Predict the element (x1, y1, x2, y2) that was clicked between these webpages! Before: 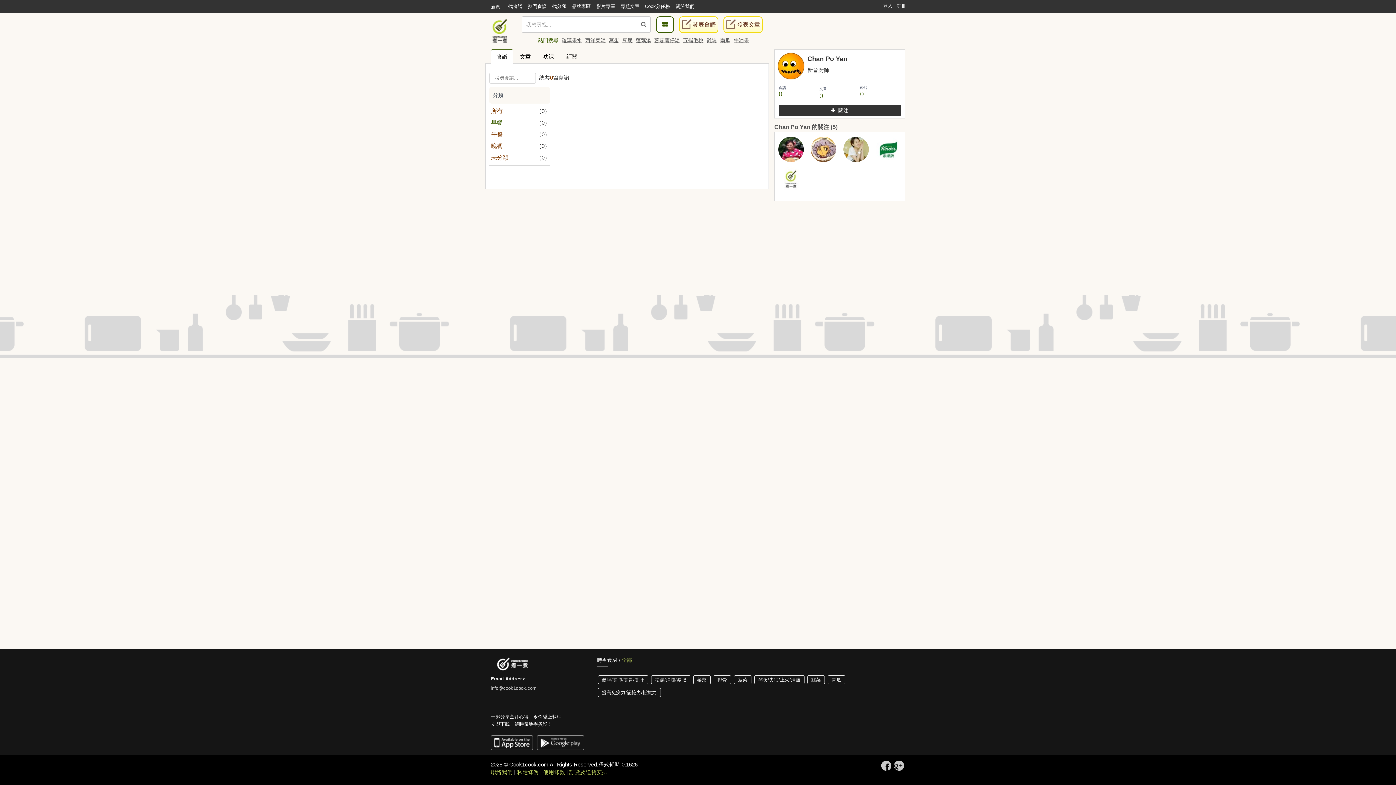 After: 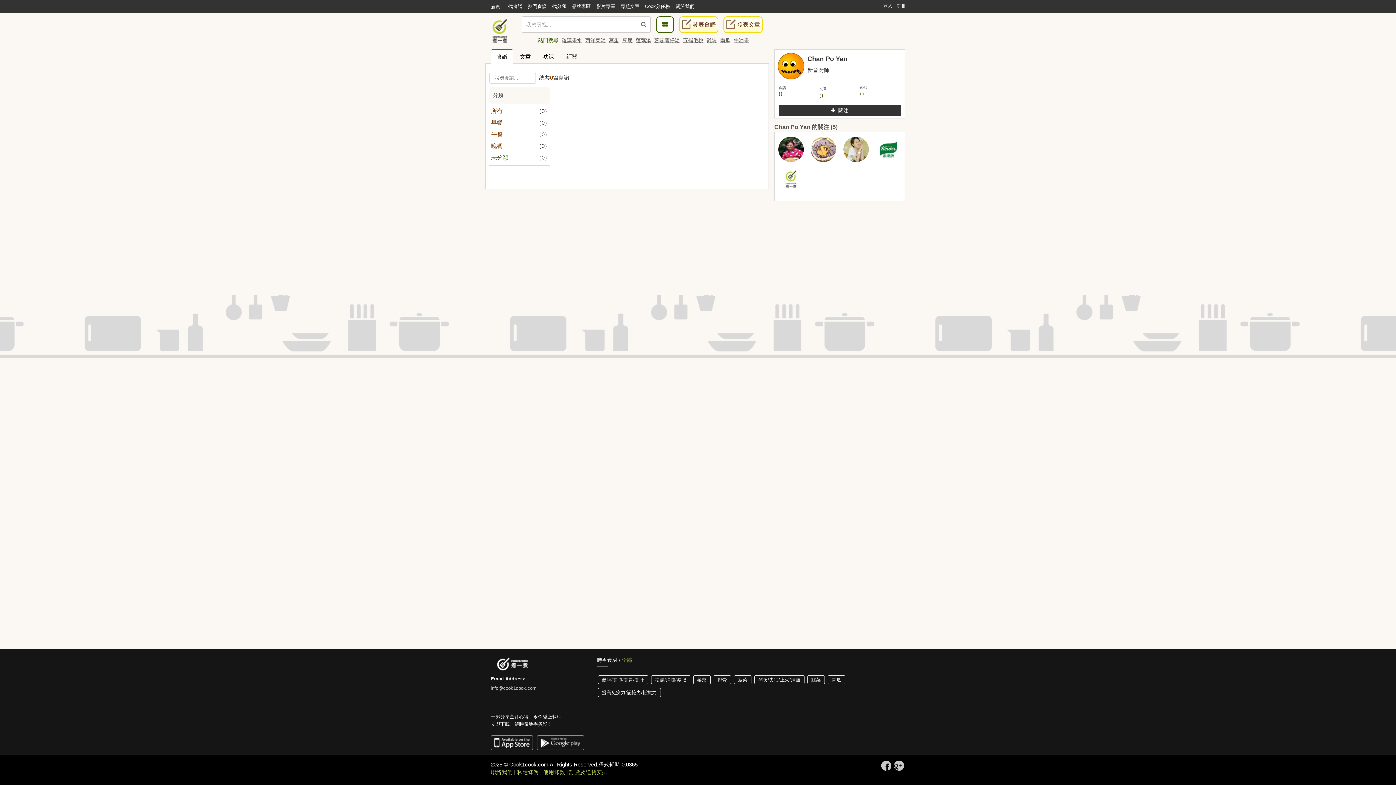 Action: label: 未分類 bbox: (489, 153, 527, 161)